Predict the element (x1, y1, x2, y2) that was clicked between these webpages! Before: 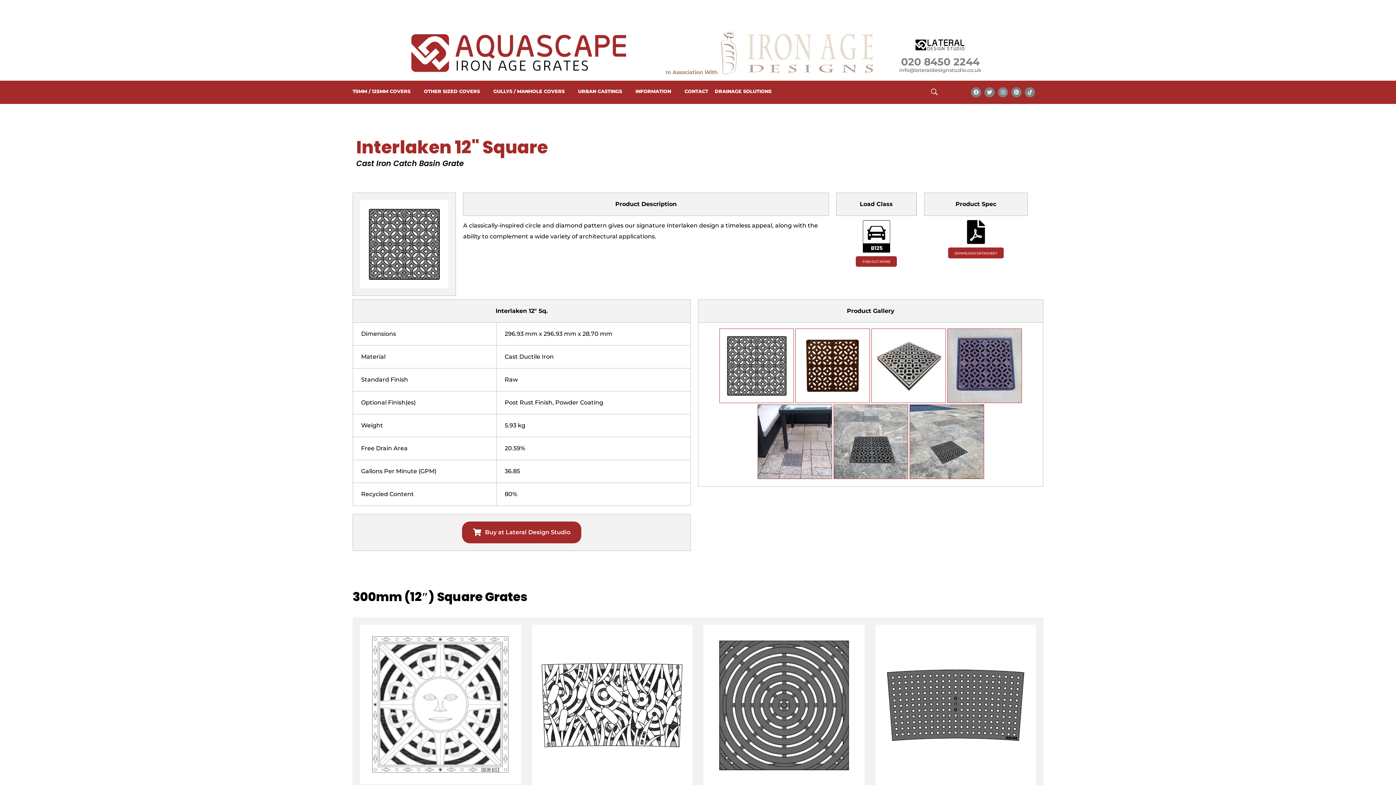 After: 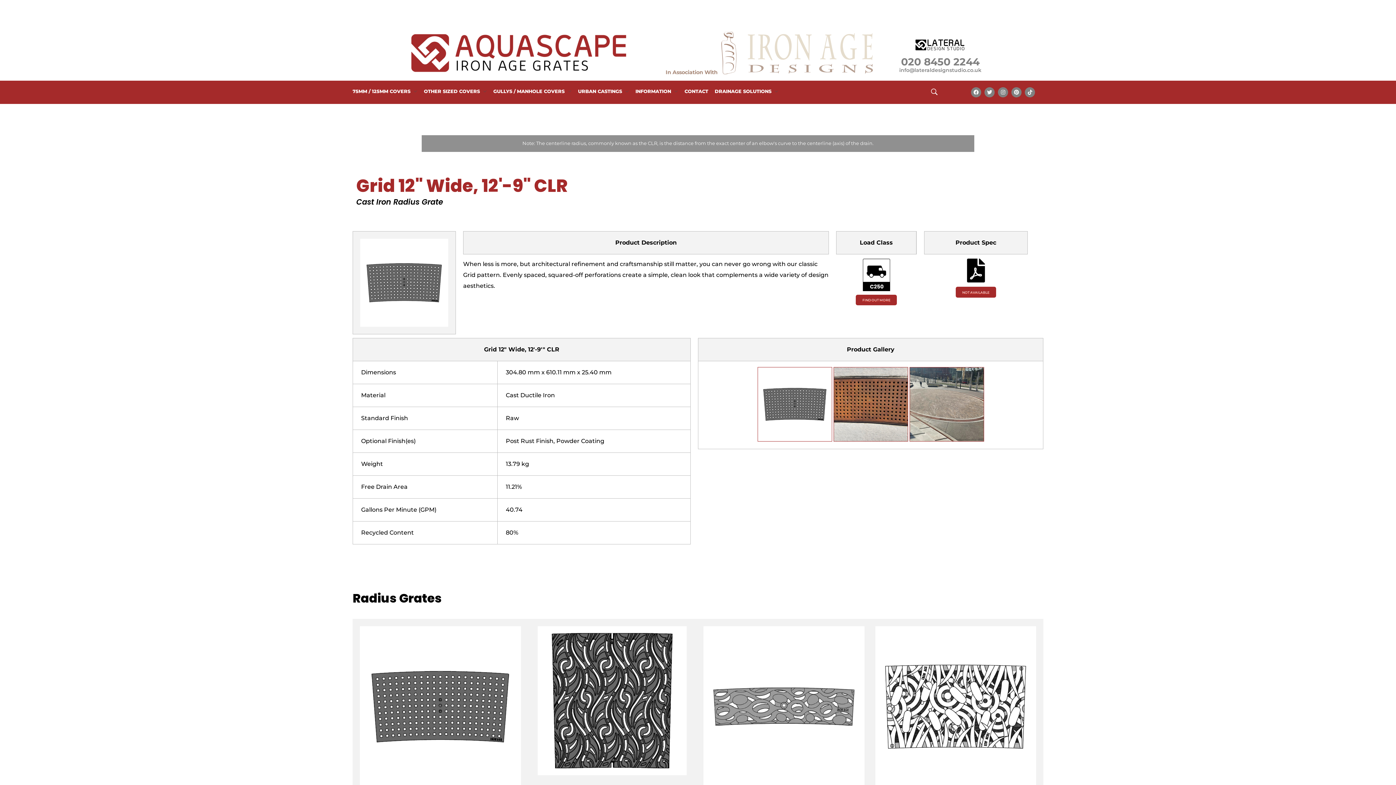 Action: bbox: (875, 625, 1036, 786)